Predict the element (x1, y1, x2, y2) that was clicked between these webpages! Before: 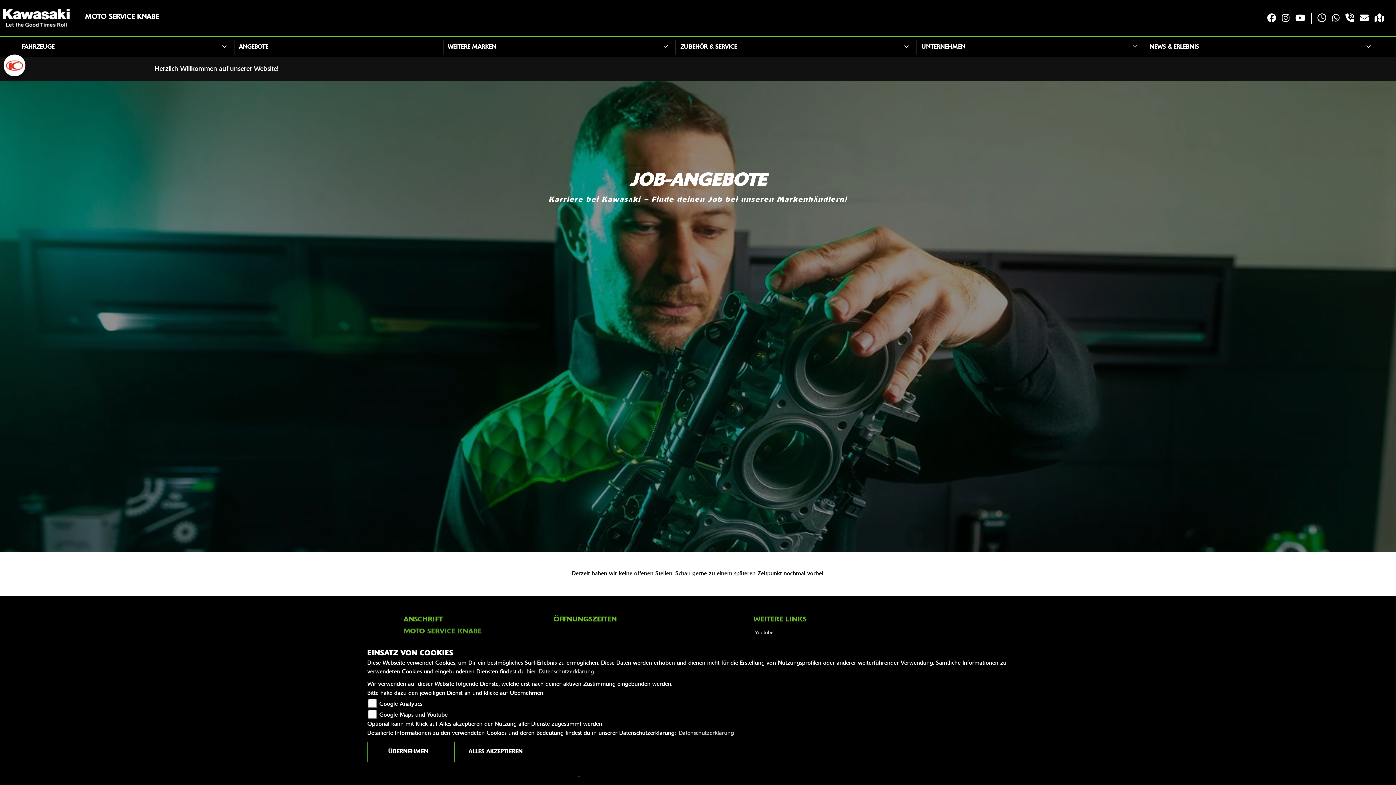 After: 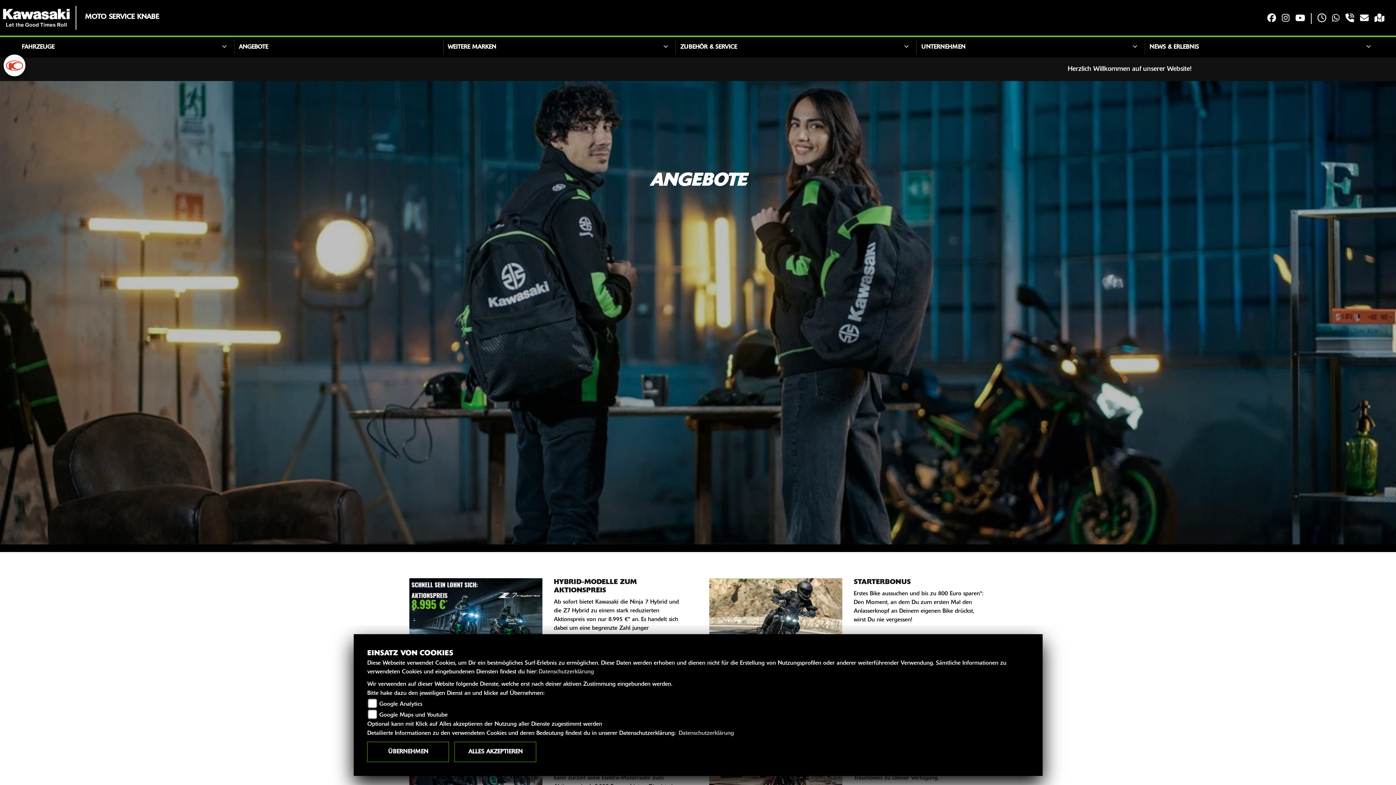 Action: label: ANGEBOTE bbox: (234, 40, 438, 54)